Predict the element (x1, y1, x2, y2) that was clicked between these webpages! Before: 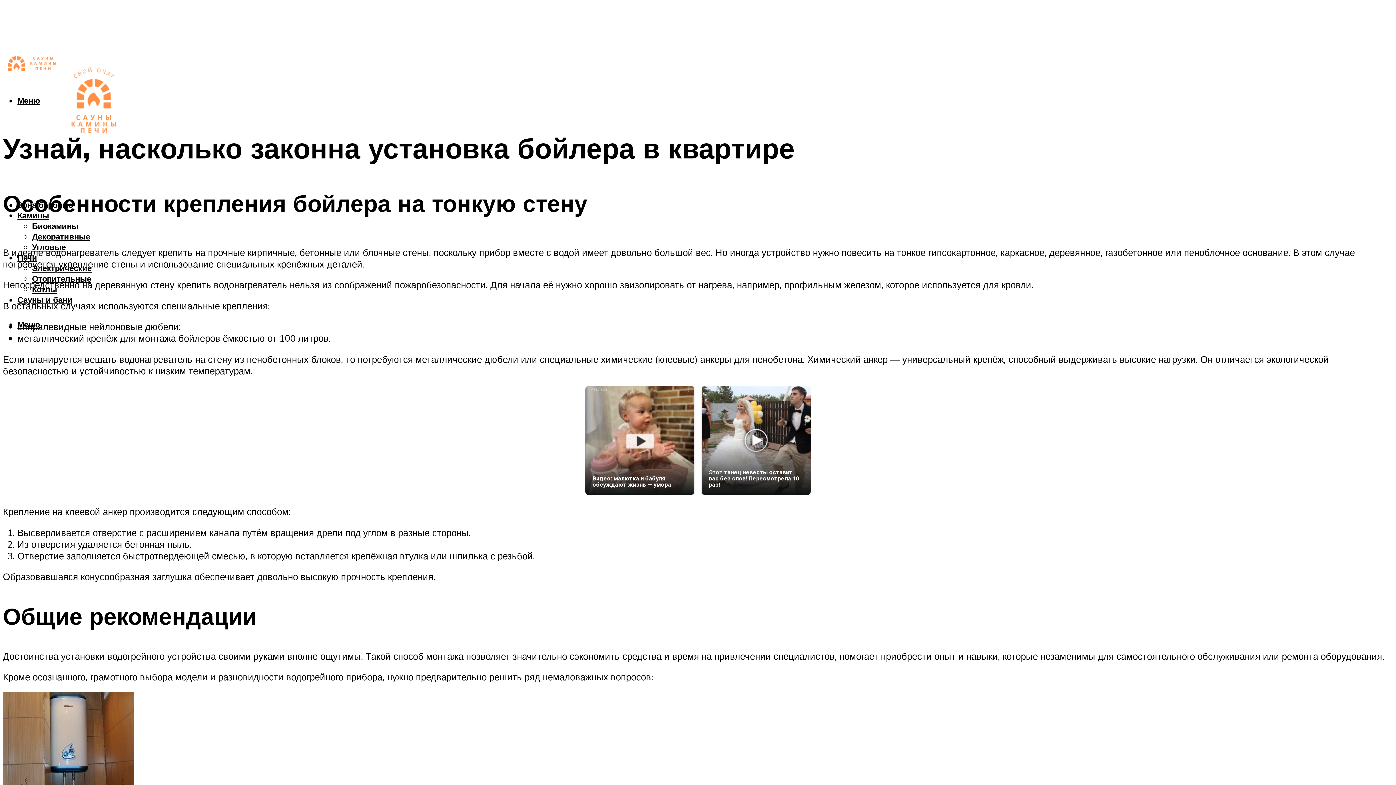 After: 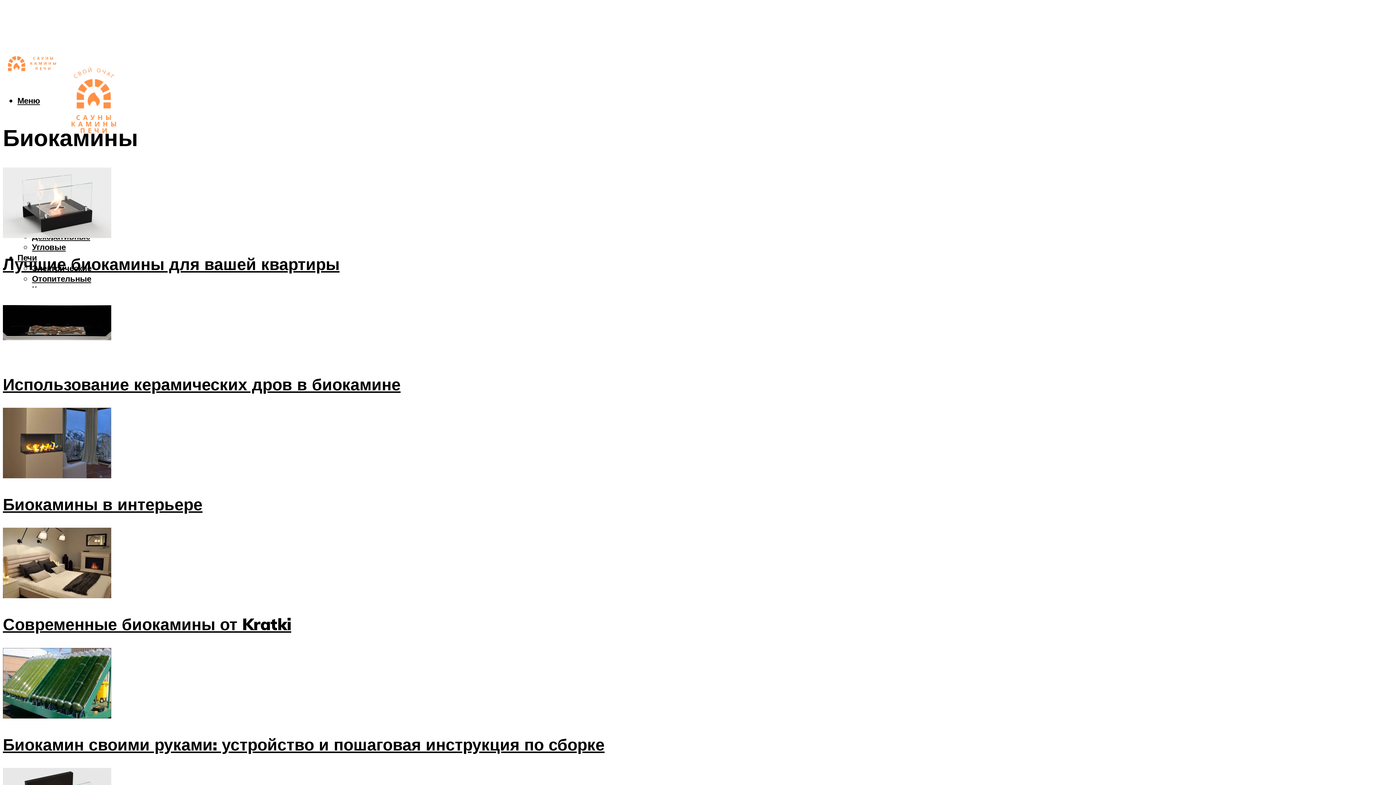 Action: bbox: (32, 220, 78, 231) label: Биокамины